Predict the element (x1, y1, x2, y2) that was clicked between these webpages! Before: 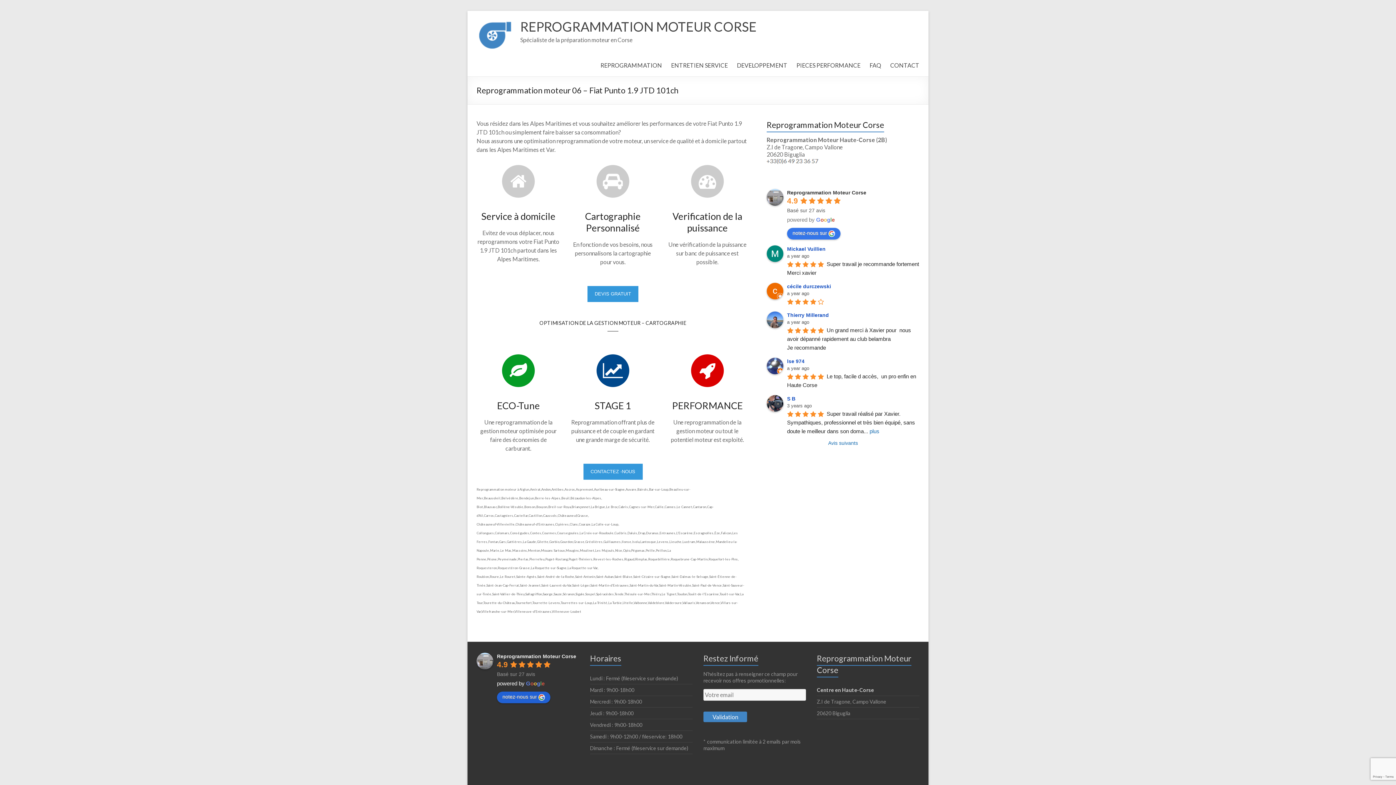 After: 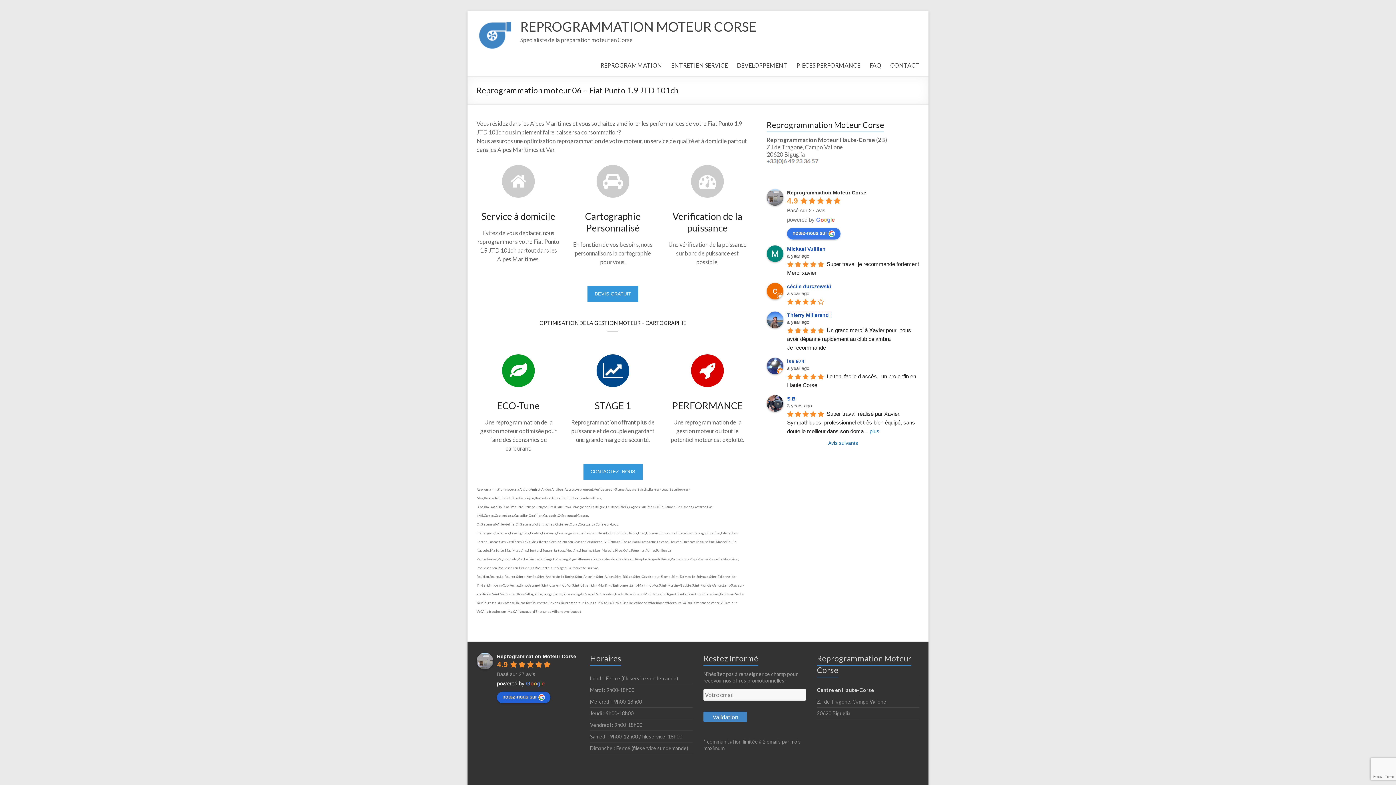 Action: label: Google user profile bbox: (787, 312, 831, 318)